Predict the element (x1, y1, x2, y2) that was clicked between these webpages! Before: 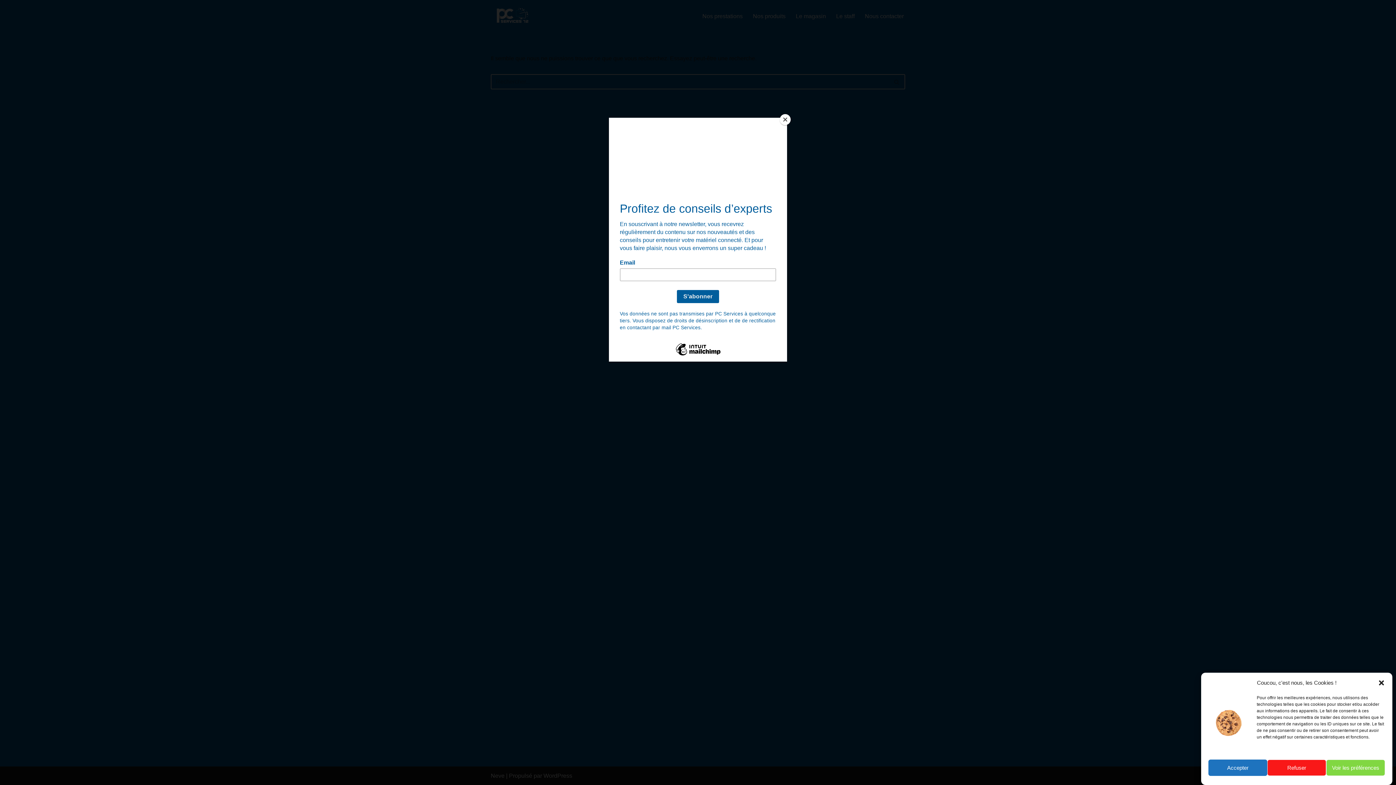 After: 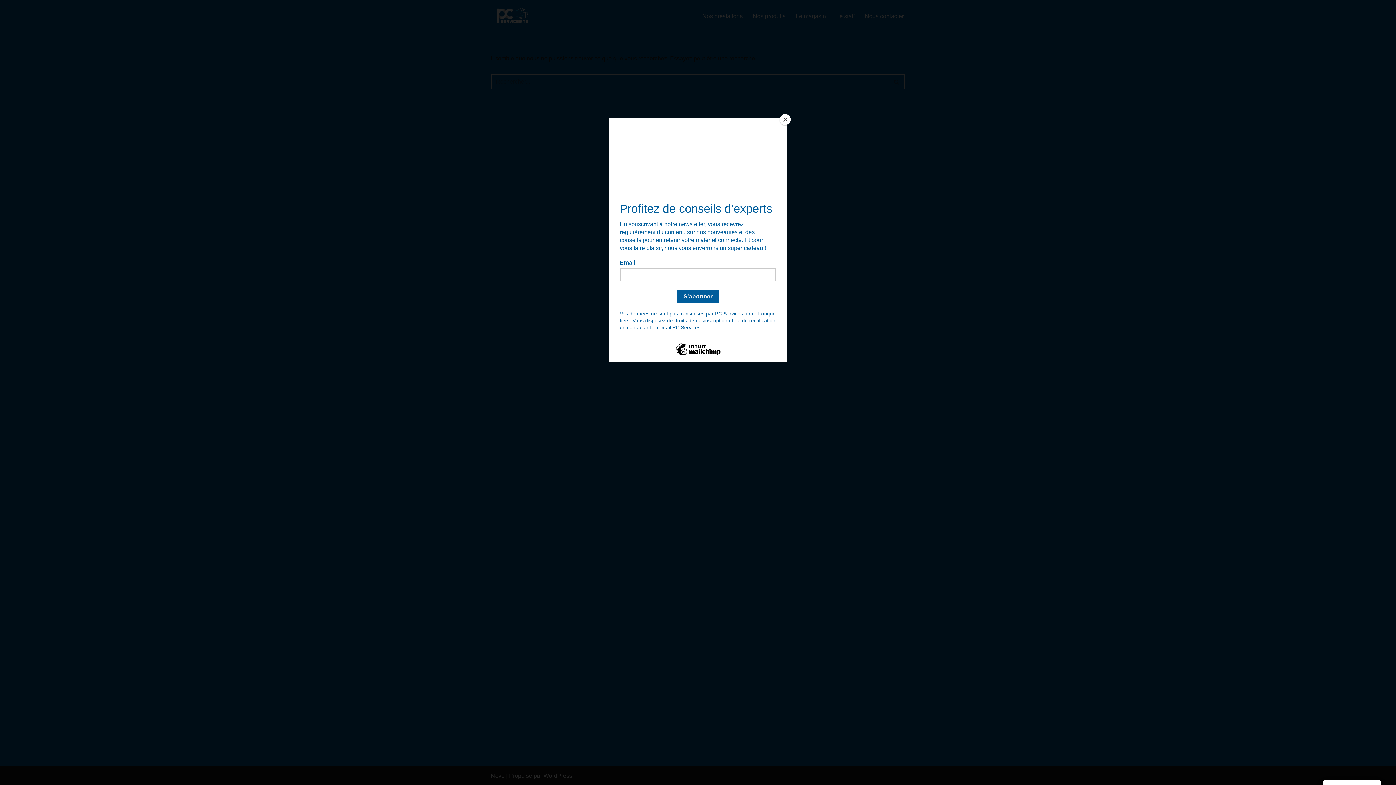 Action: bbox: (1378, 679, 1385, 686) label: Fermer la boîte de dialogue